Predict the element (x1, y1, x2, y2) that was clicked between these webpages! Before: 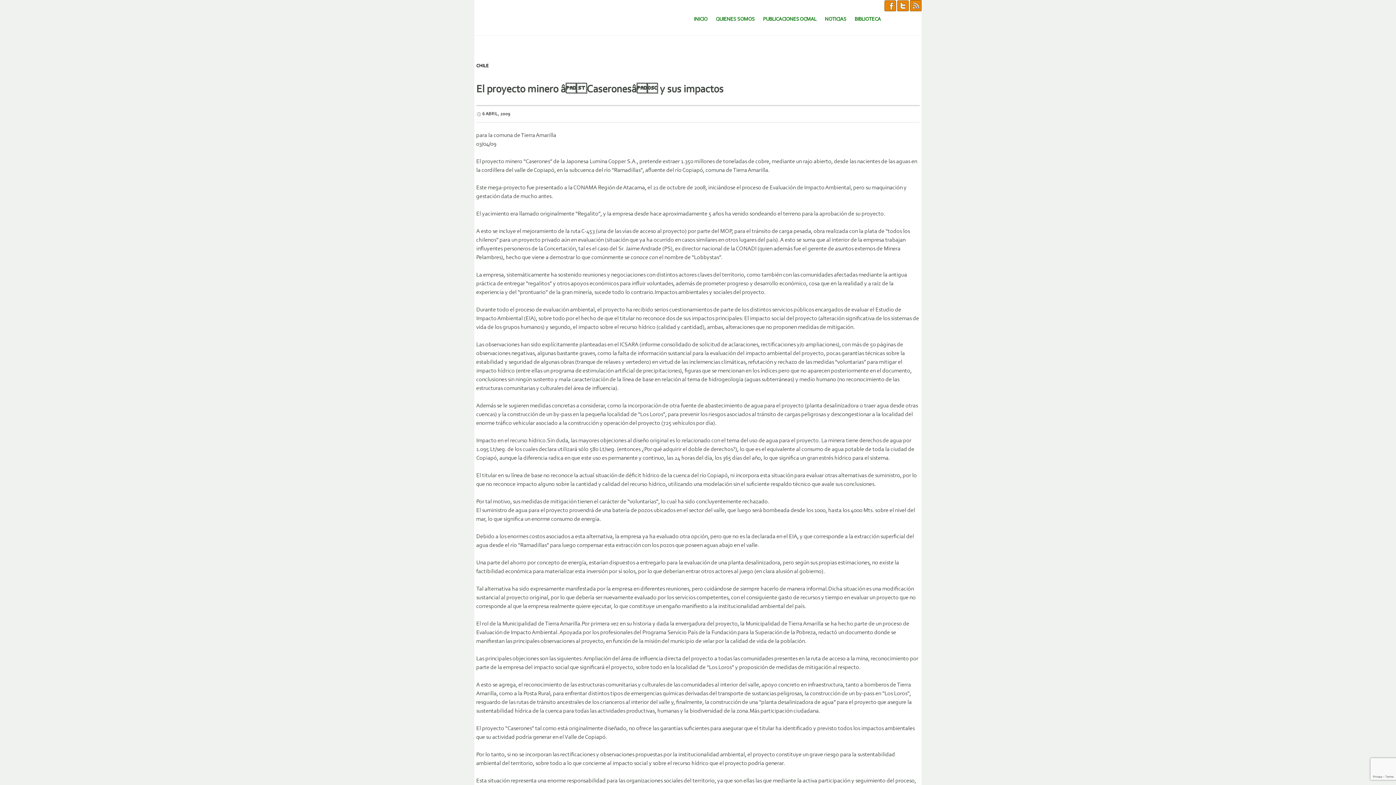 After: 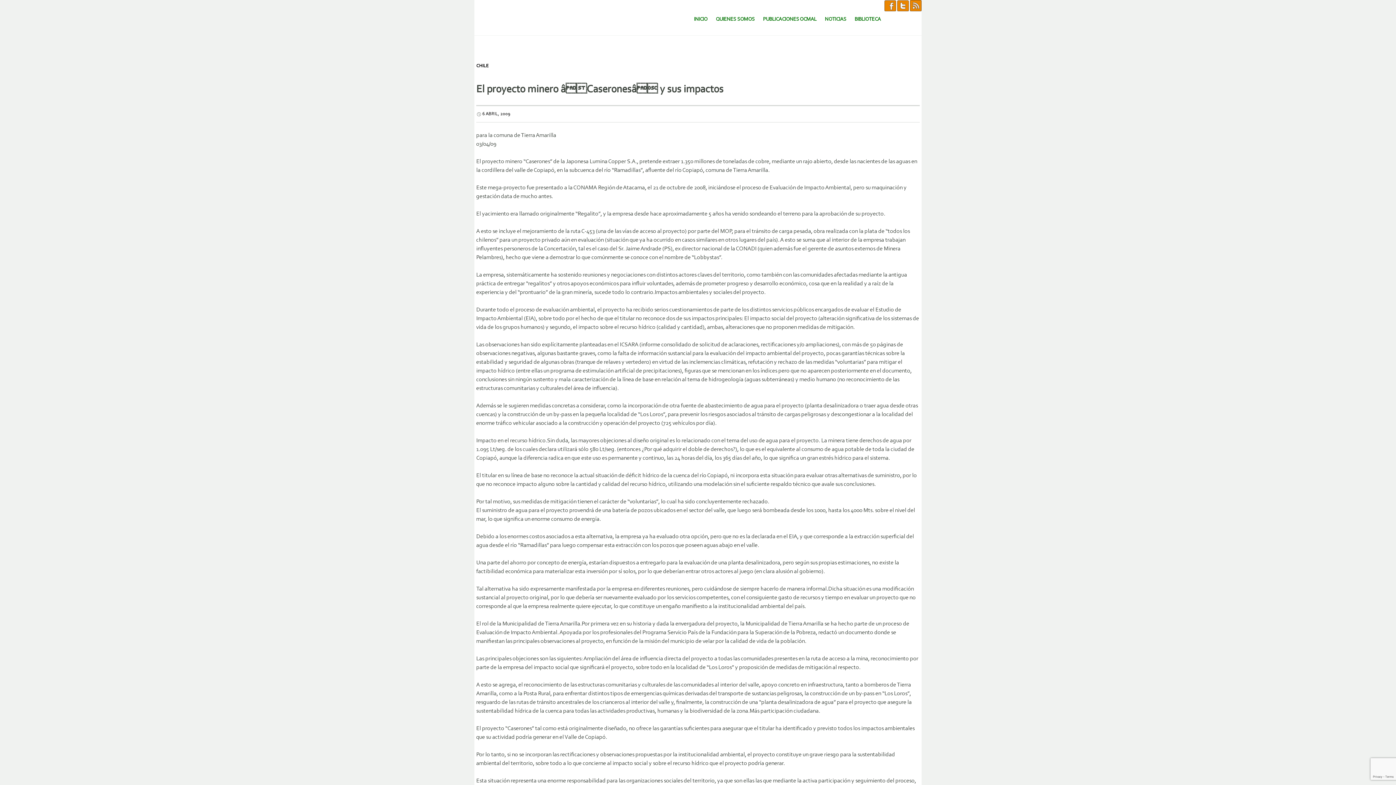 Action: bbox: (897, 2, 909, 8)